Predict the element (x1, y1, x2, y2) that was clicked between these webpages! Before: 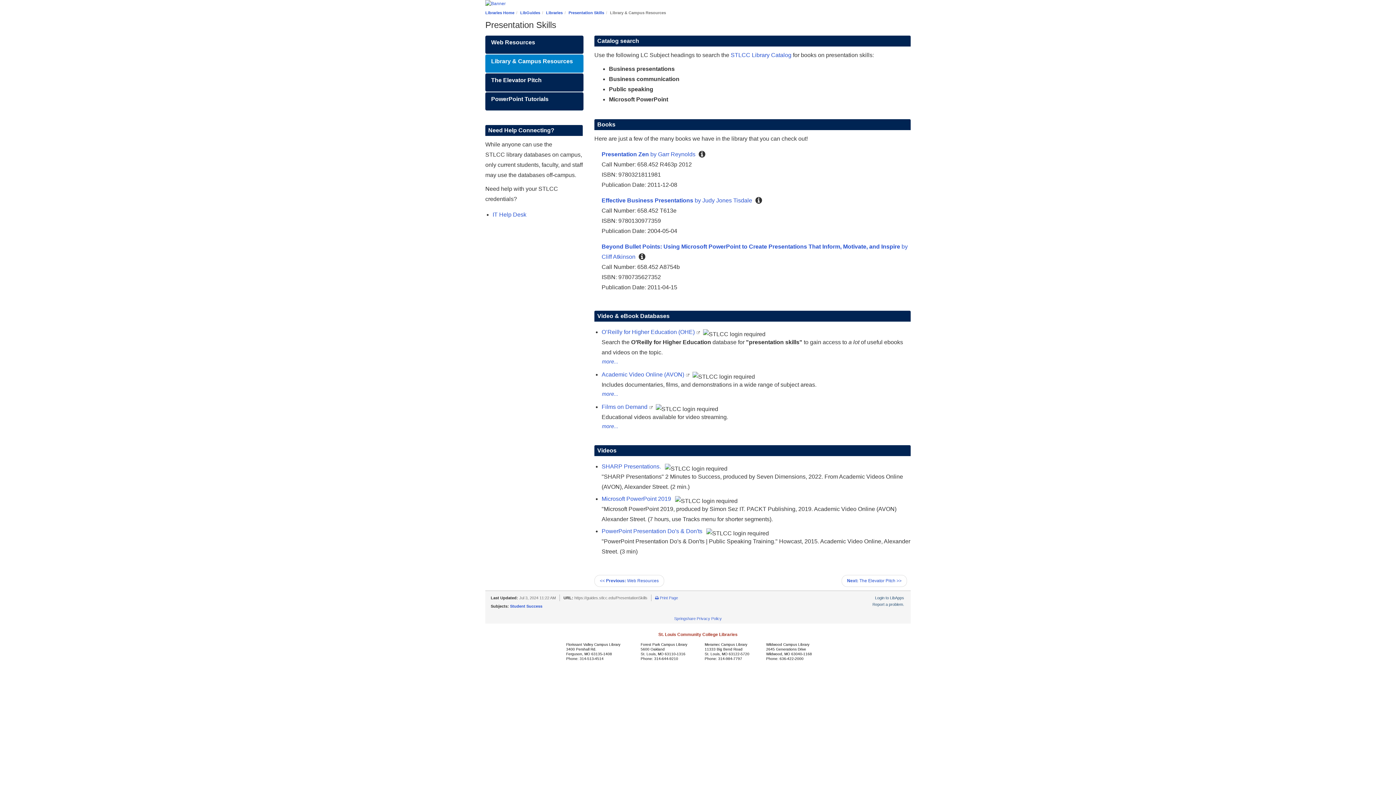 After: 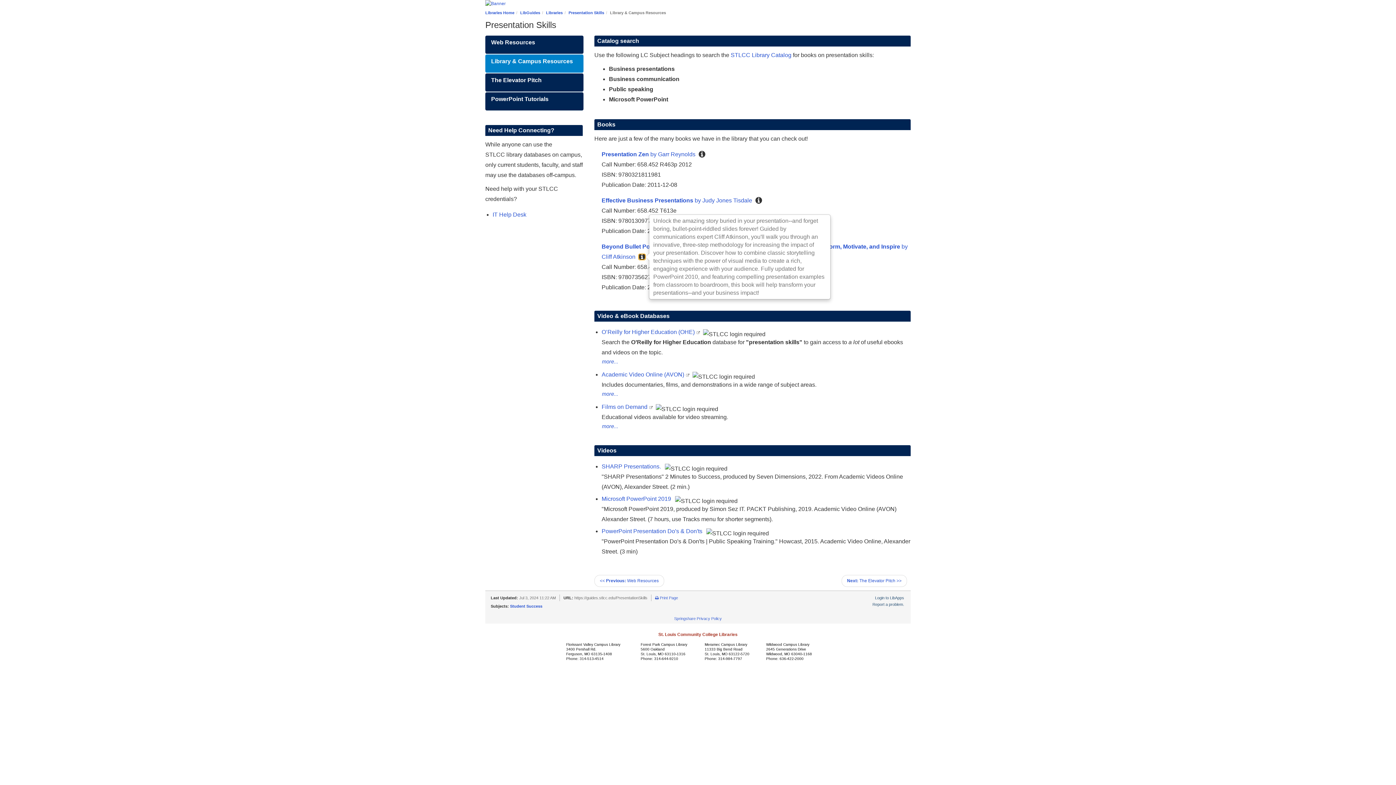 Action: bbox: (638, 254, 645, 260)